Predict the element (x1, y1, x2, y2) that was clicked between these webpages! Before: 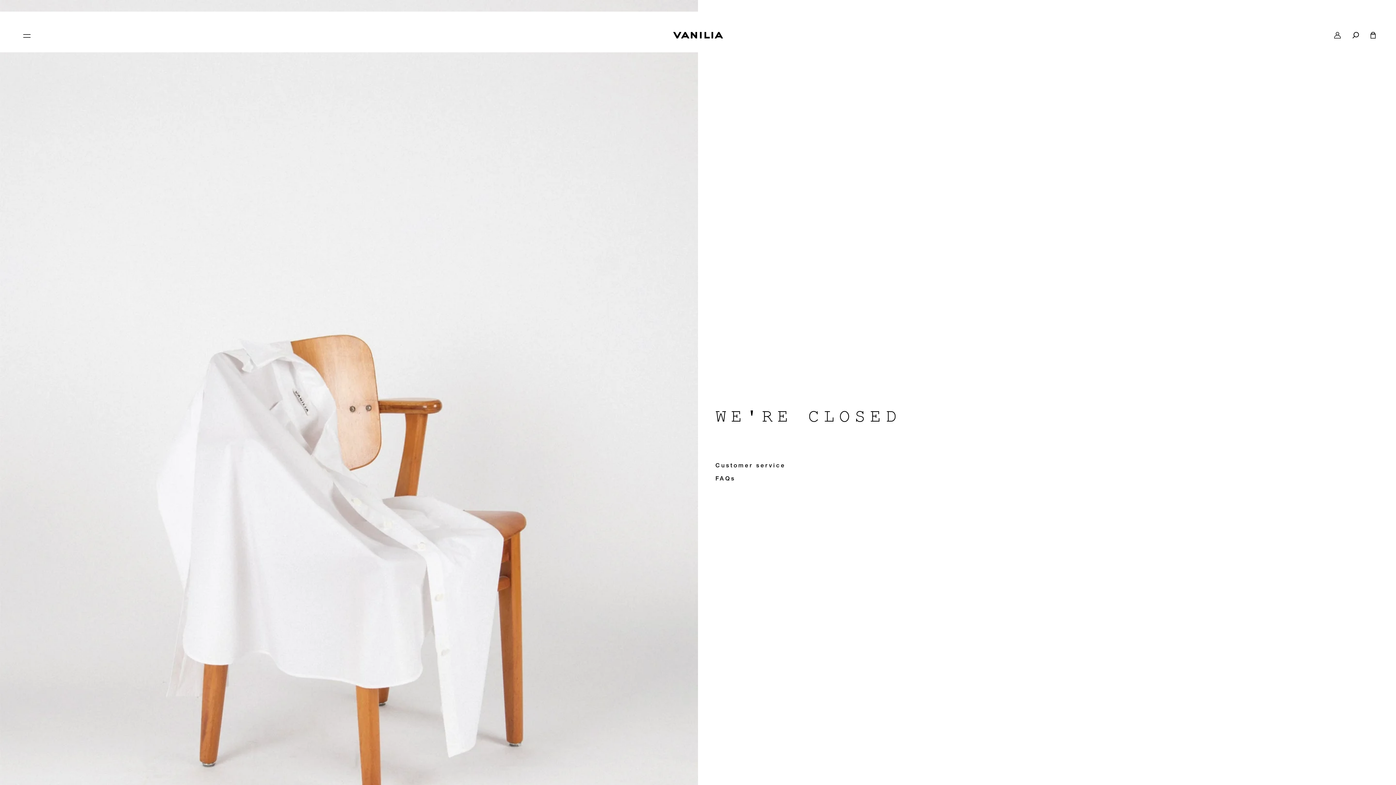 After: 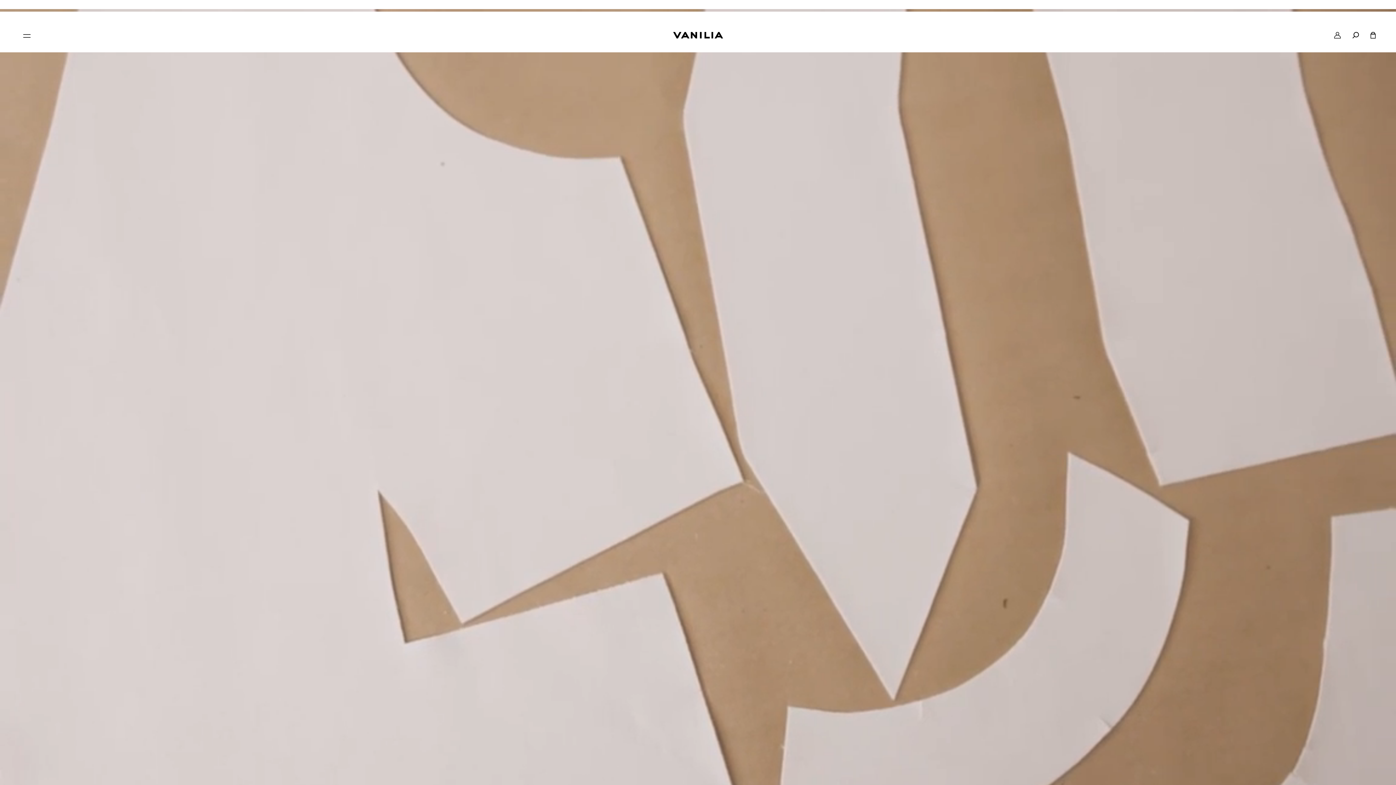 Action: bbox: (1370, 32, 1376, 38) label: cart icon